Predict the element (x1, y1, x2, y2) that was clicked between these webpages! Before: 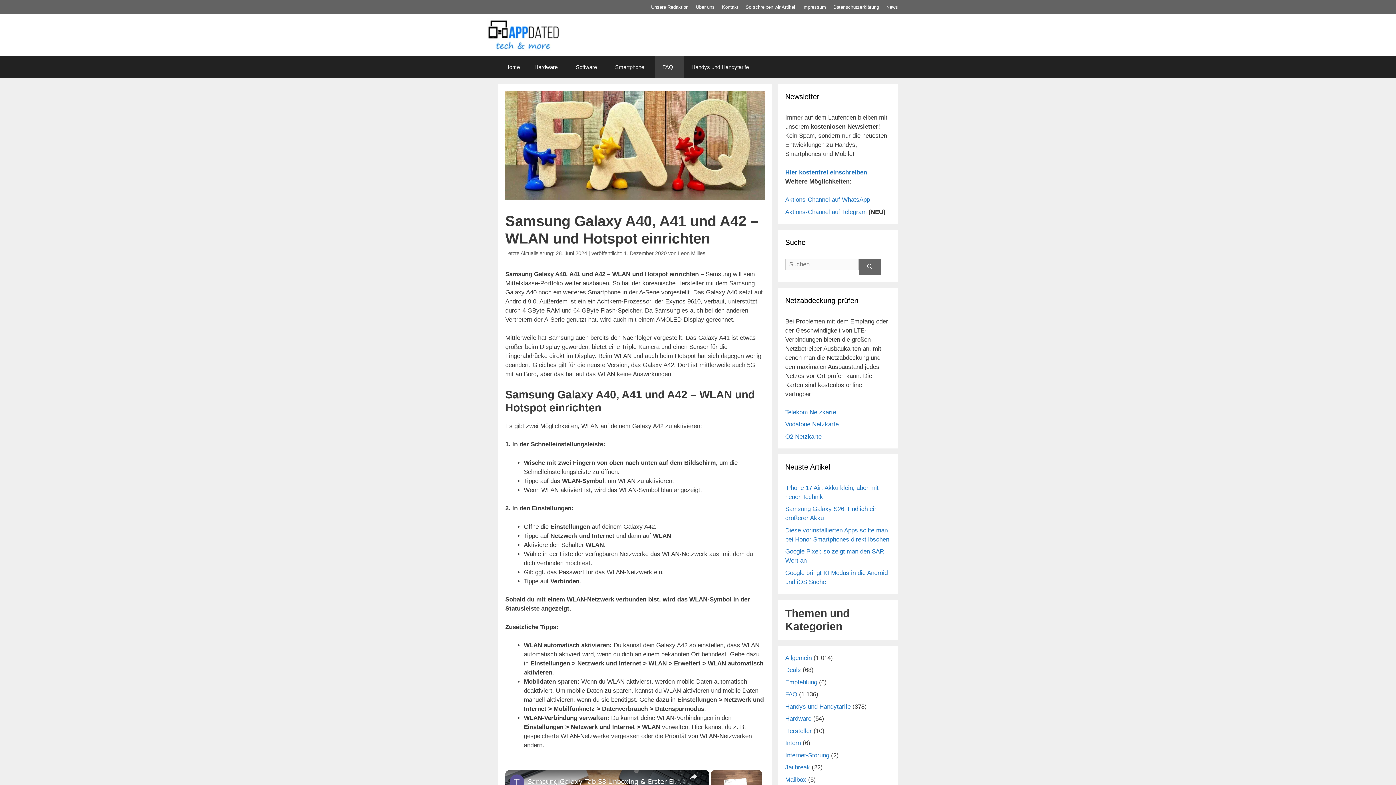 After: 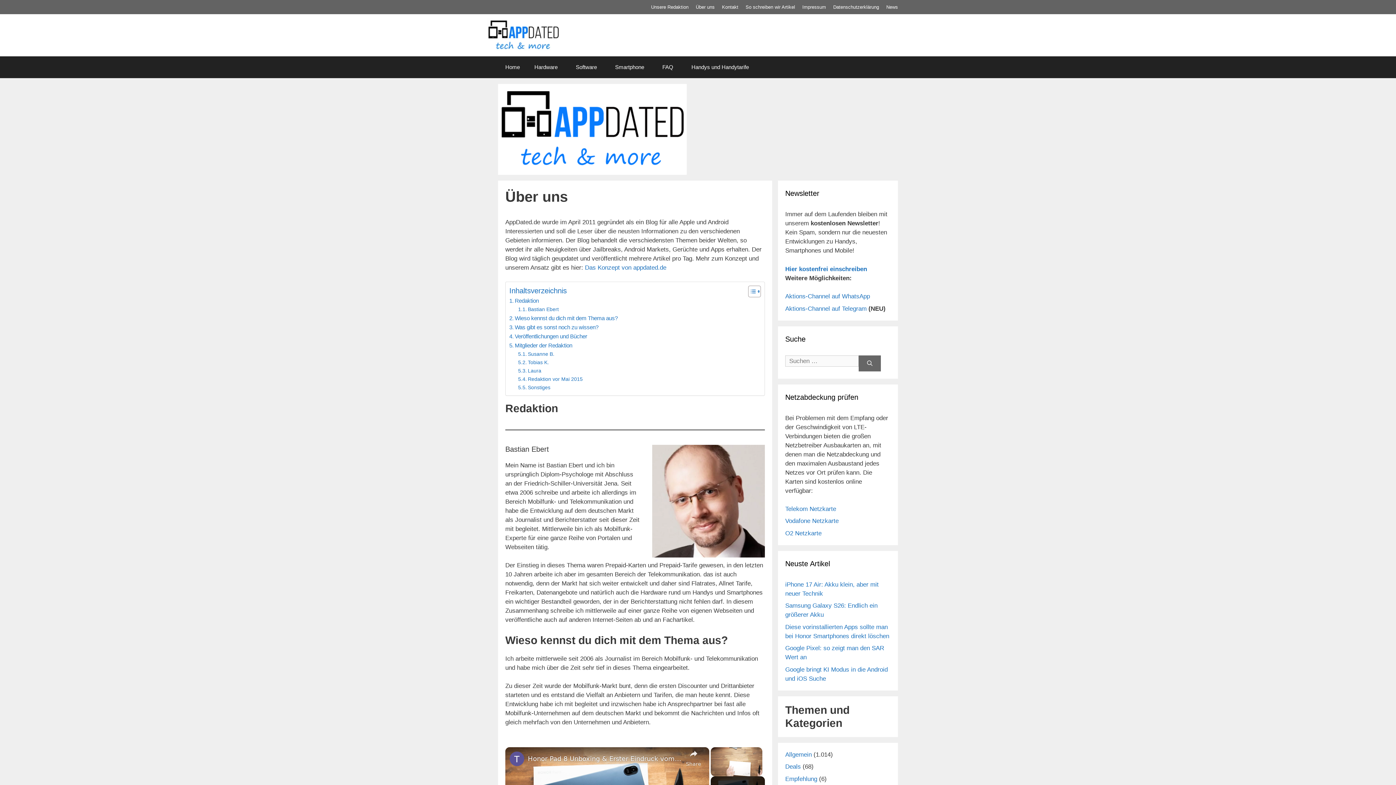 Action: label: Leon Millies bbox: (678, 250, 705, 256)